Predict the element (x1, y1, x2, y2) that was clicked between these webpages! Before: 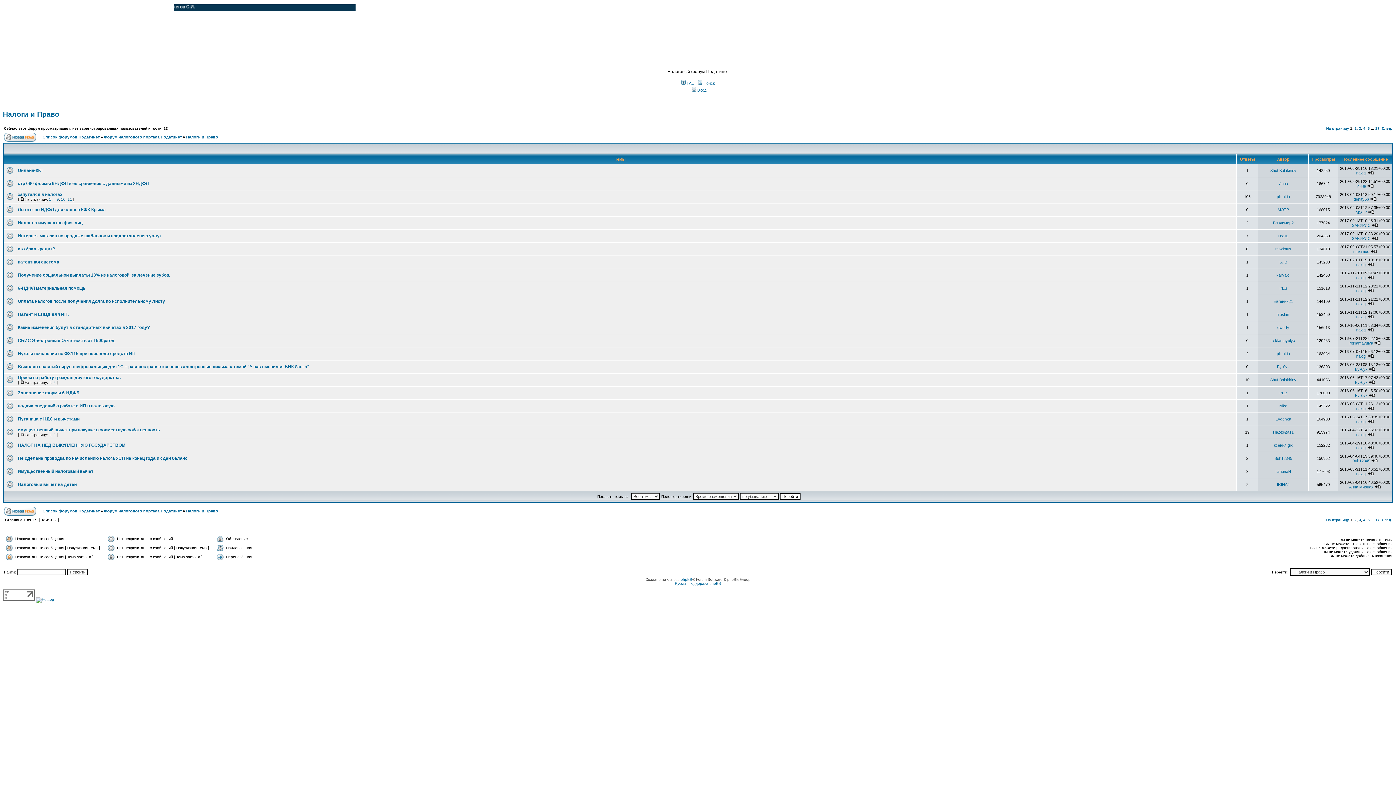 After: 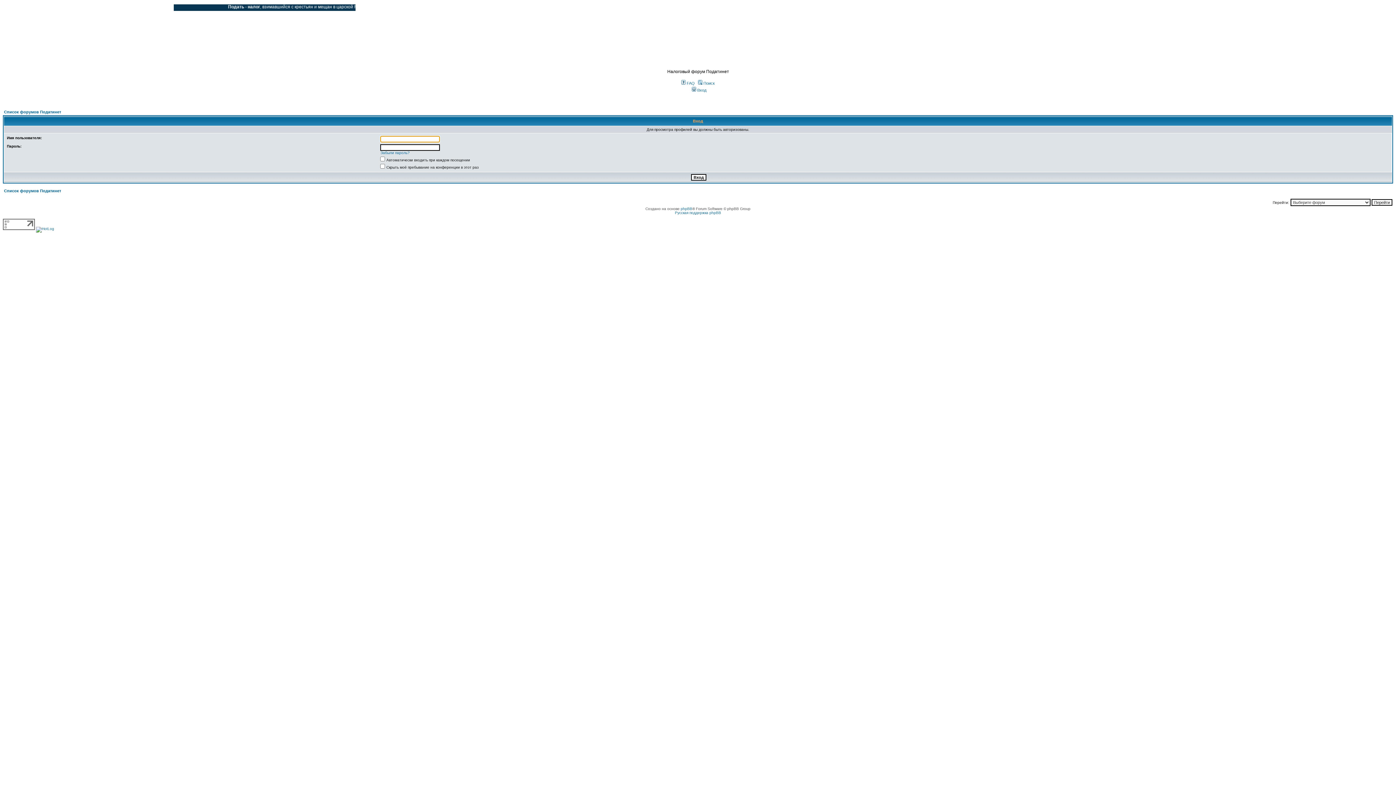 Action: label: Анна Мирная bbox: (1349, 485, 1373, 489)